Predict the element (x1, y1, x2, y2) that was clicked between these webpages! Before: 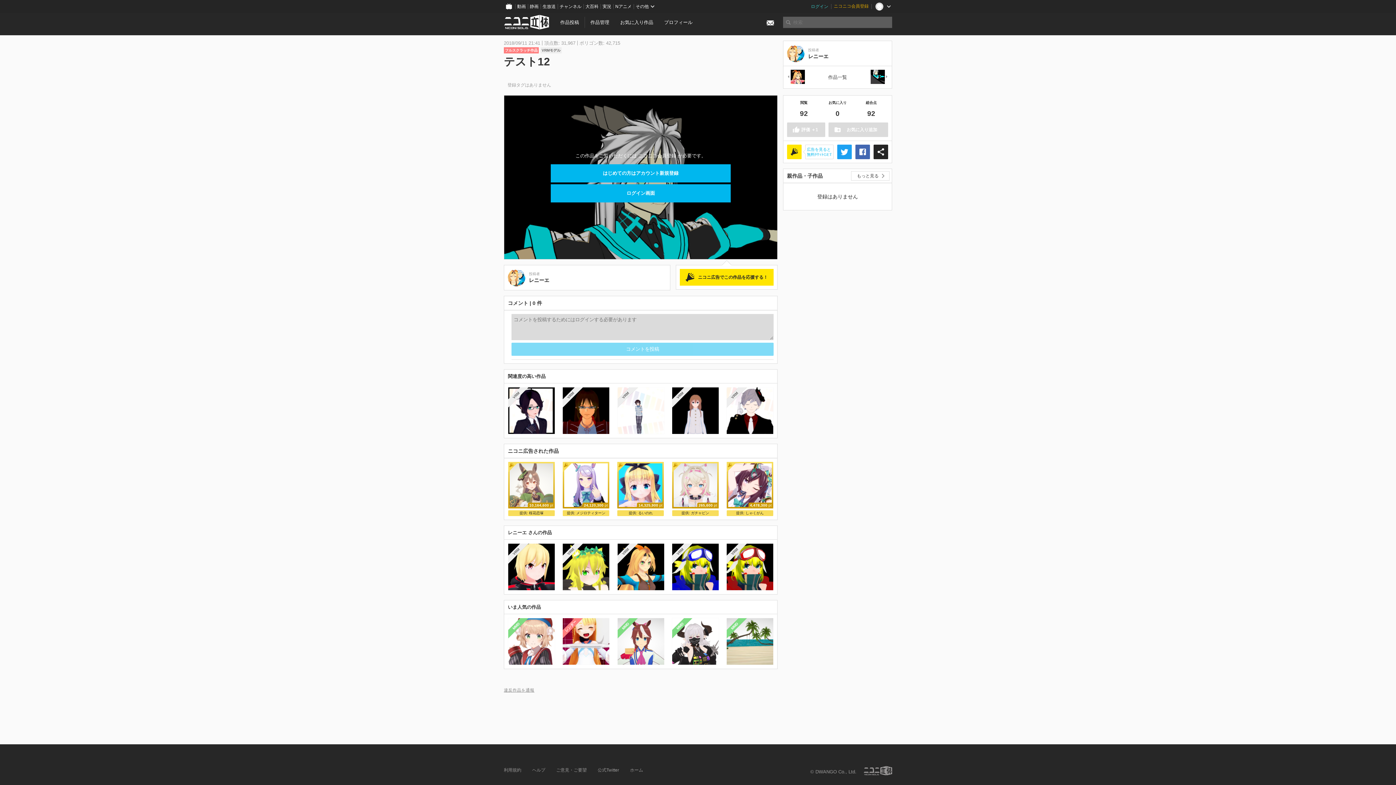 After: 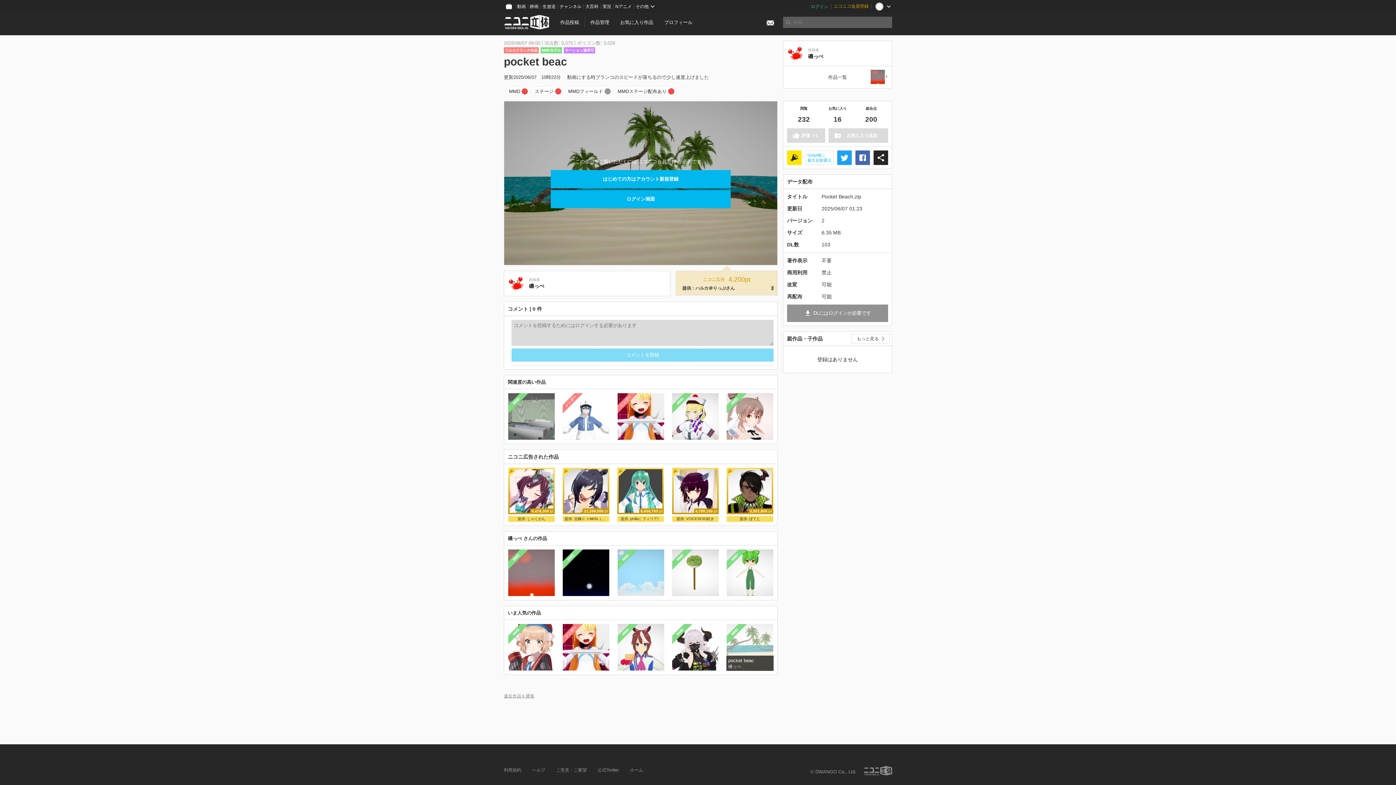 Action: bbox: (726, 618, 773, 665) label: MMD
pocket beac
磯っぺ